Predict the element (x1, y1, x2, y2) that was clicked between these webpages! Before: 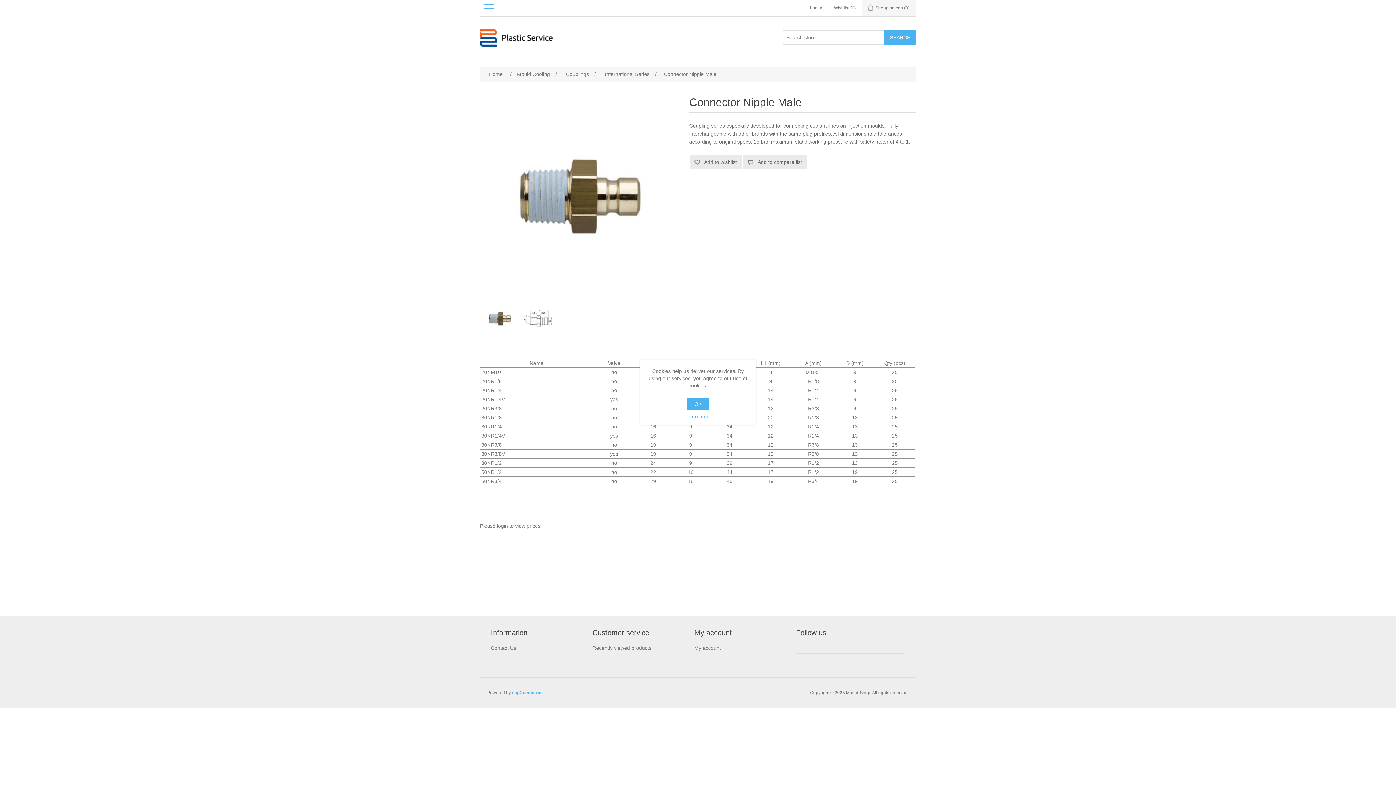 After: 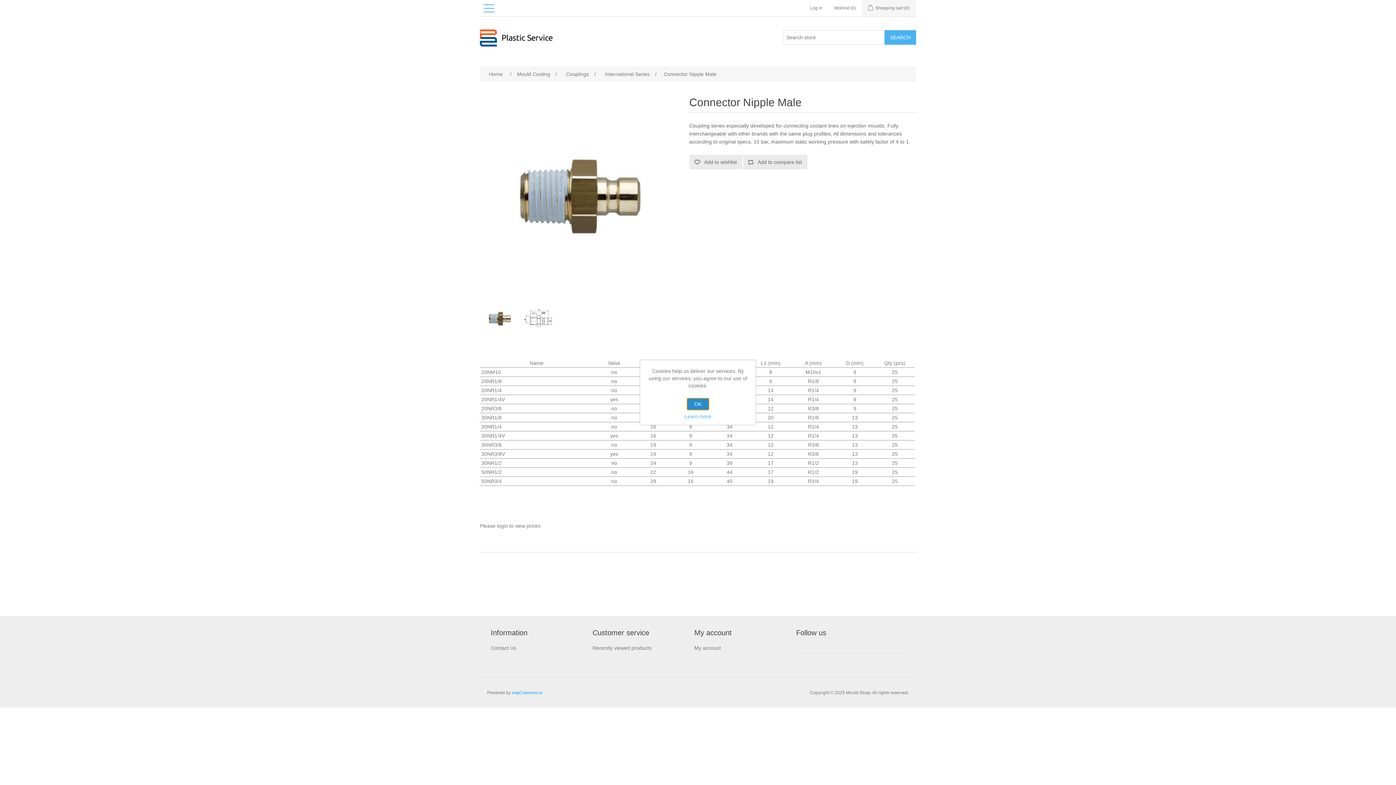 Action: label: OK bbox: (687, 398, 709, 410)